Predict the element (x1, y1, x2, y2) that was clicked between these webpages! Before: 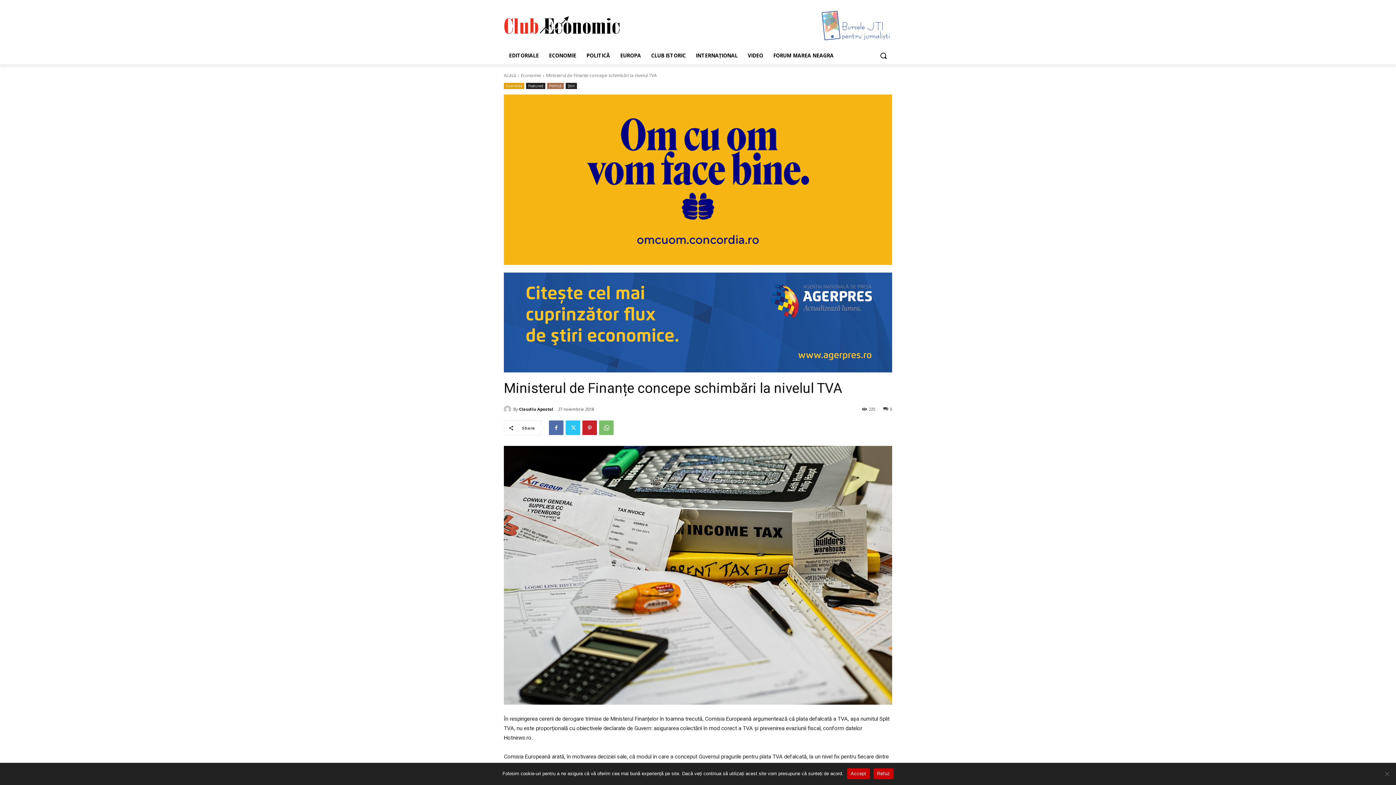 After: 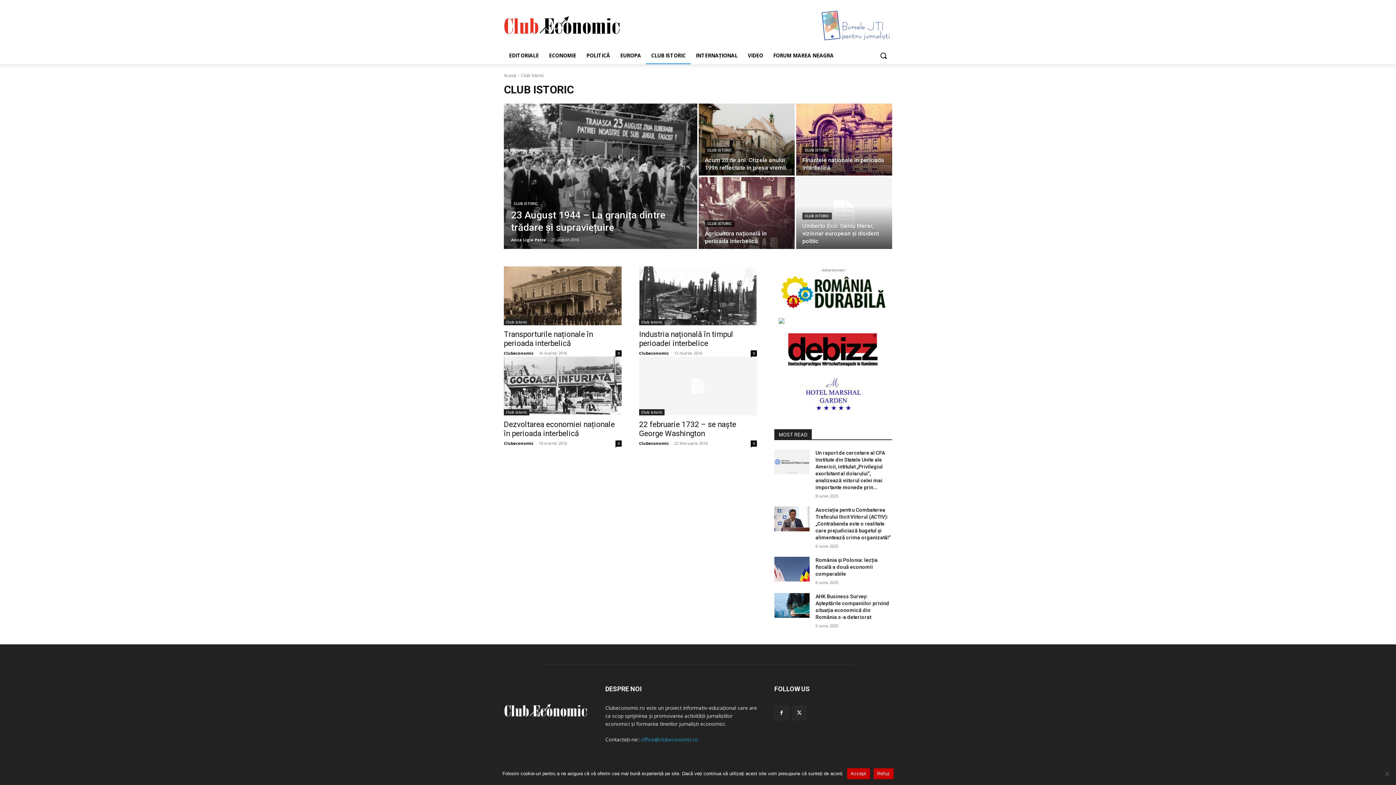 Action: label: CLUB ISTORIC bbox: (646, 47, 690, 64)